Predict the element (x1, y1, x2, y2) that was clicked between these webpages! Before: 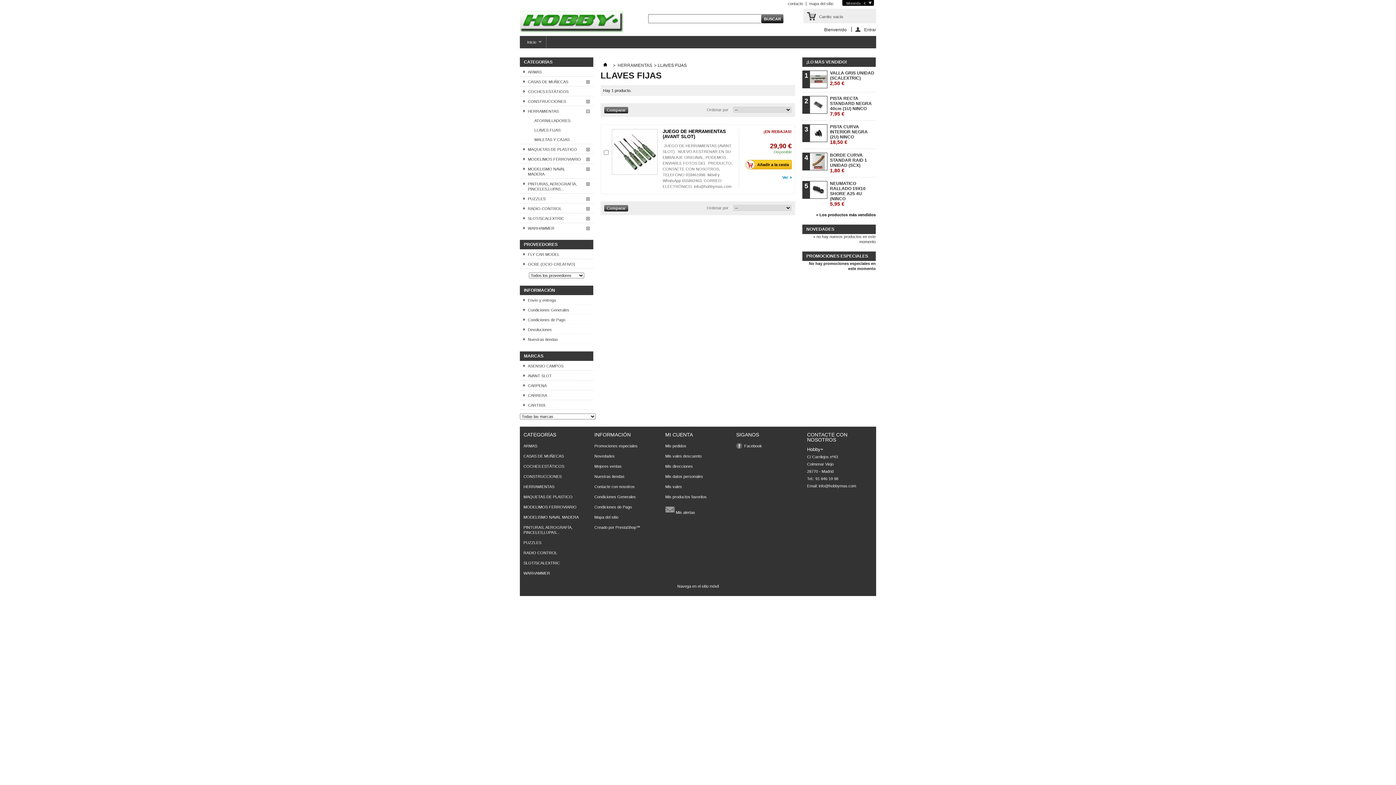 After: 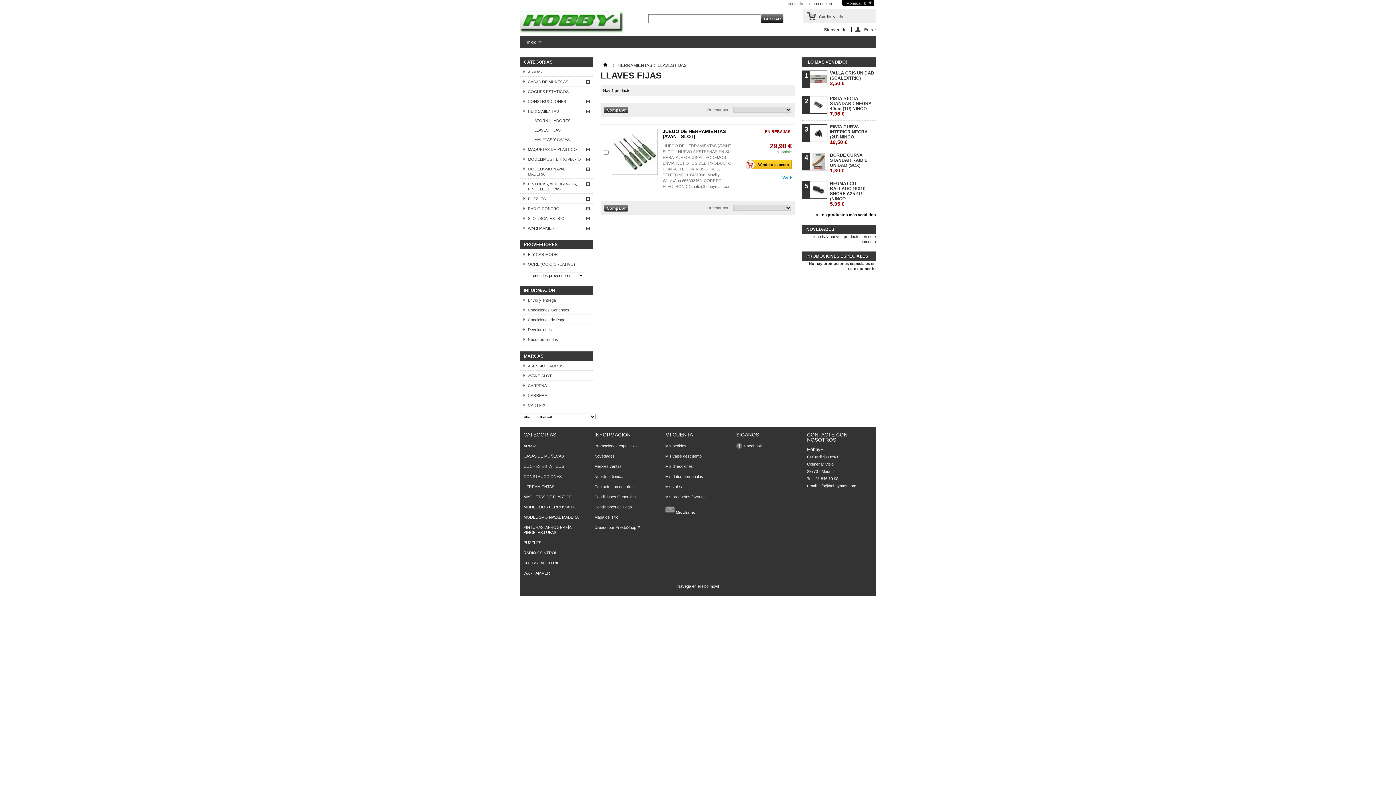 Action: label: info@hobbymas.com bbox: (818, 484, 856, 488)